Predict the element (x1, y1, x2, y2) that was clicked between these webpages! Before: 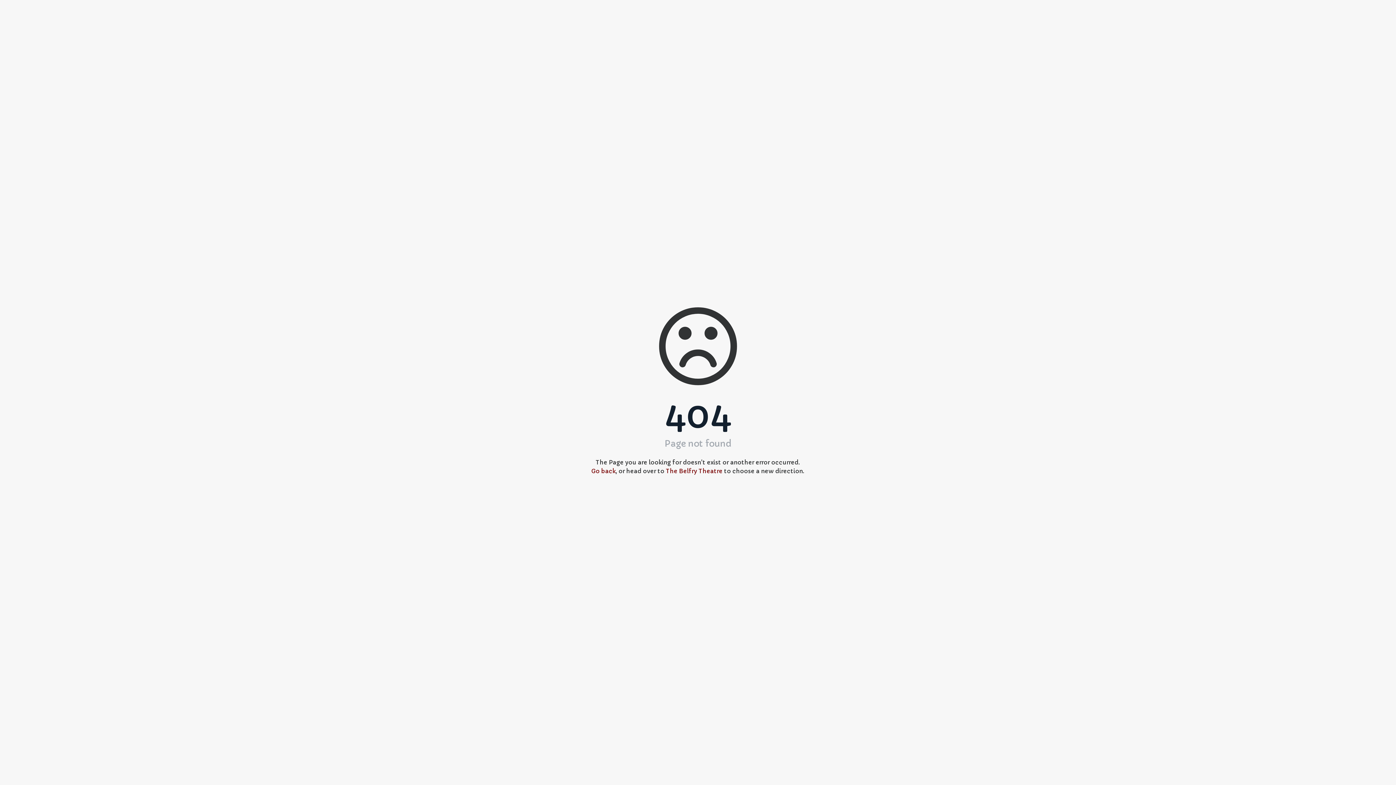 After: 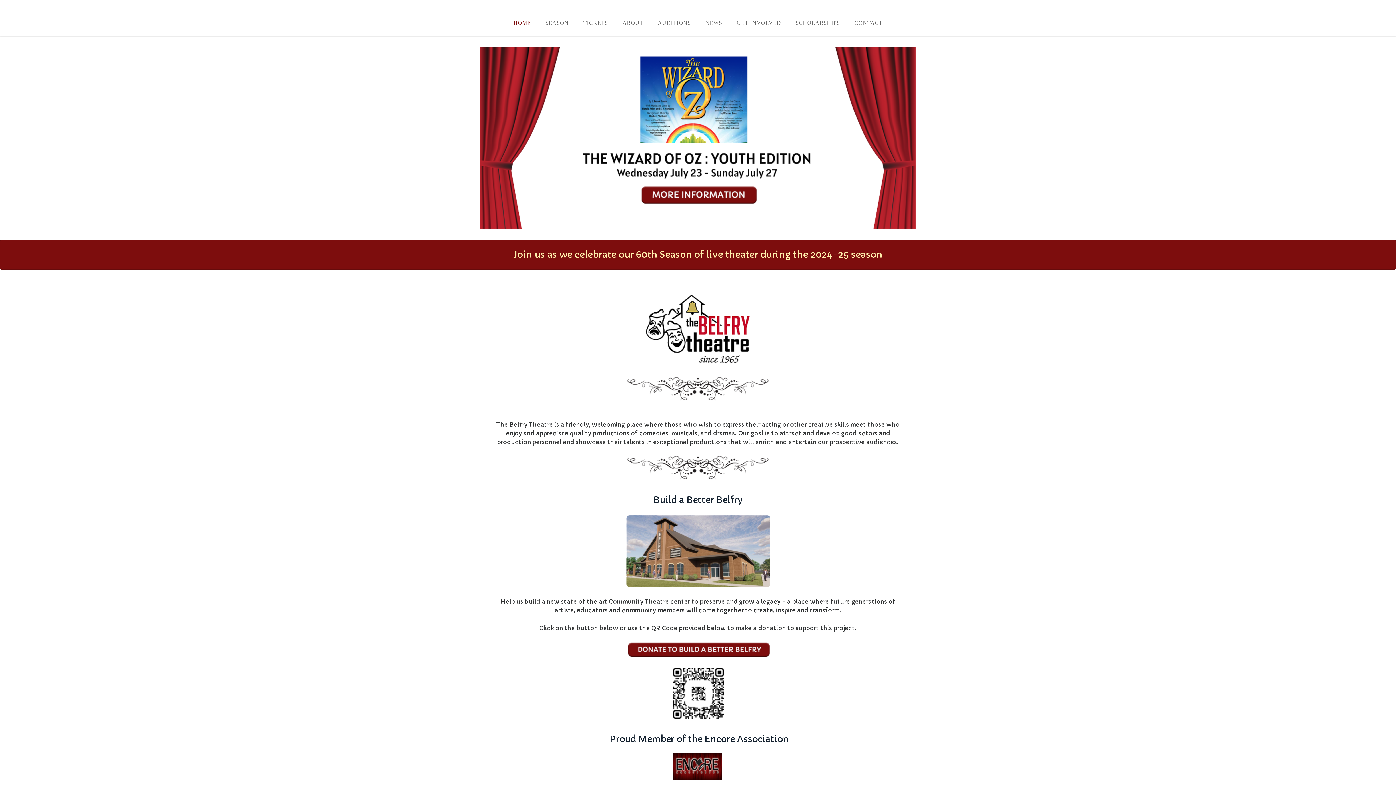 Action: label: The Belfry Theatre bbox: (666, 467, 722, 474)